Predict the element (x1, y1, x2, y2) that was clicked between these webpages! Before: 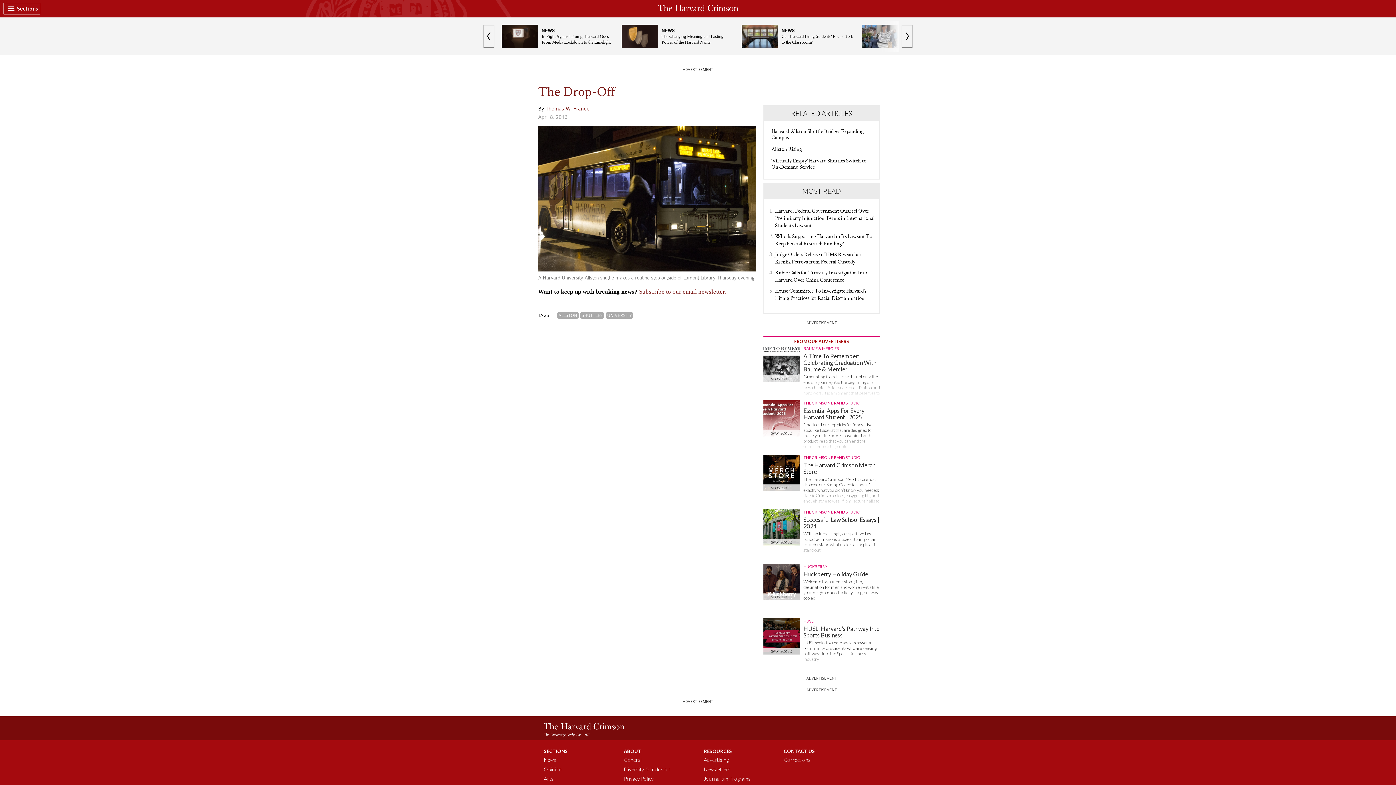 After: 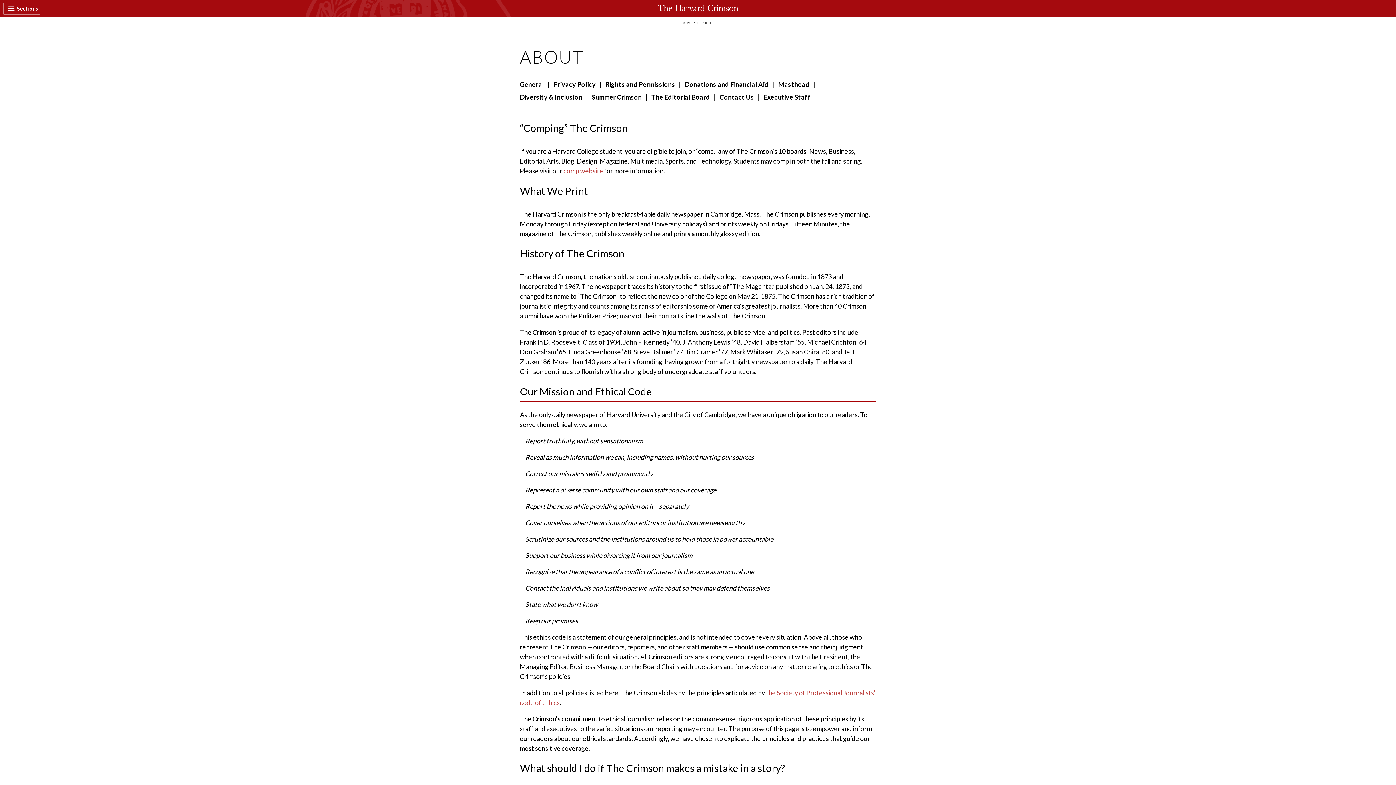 Action: bbox: (624, 757, 641, 763) label: General